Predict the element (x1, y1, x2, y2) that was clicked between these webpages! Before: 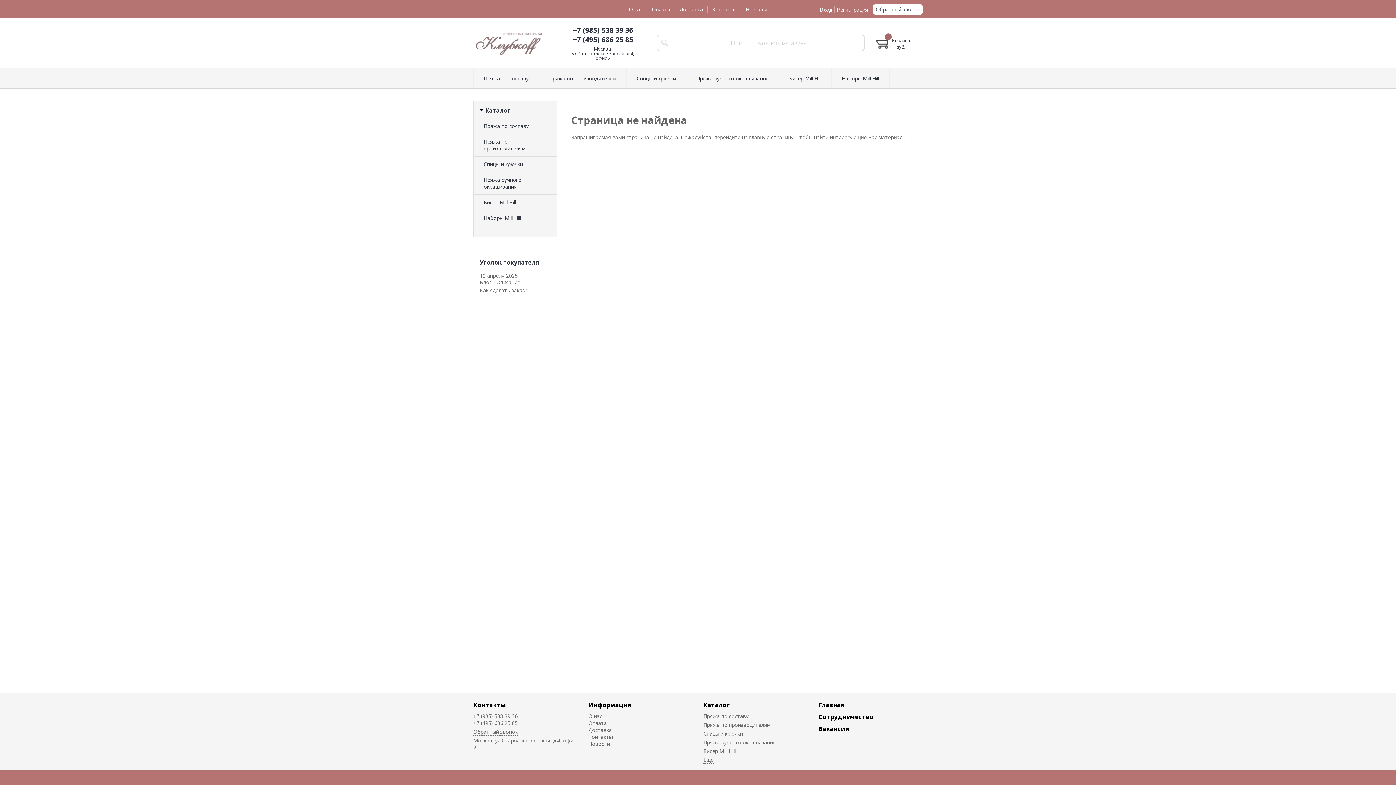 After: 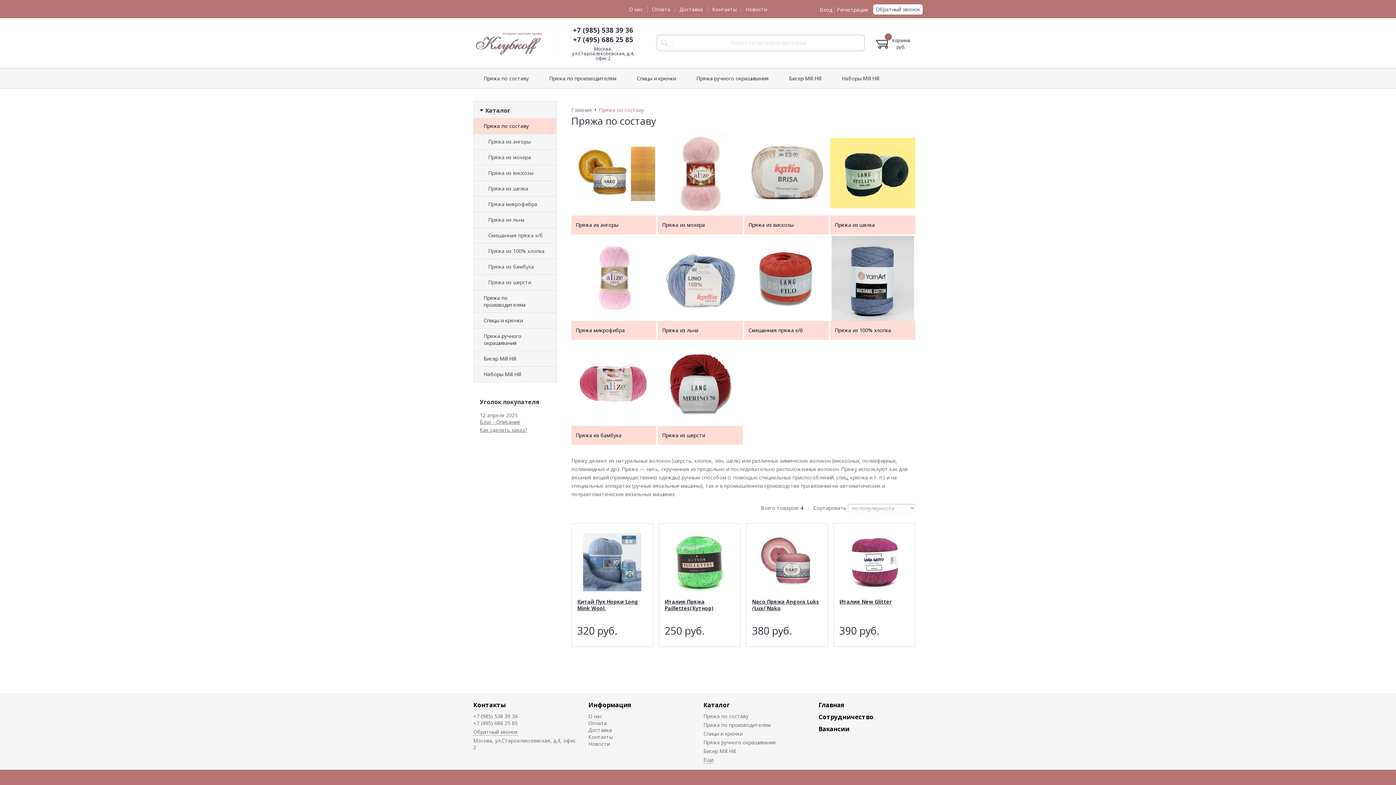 Action: bbox: (703, 713, 748, 720) label: Пряжа по составу